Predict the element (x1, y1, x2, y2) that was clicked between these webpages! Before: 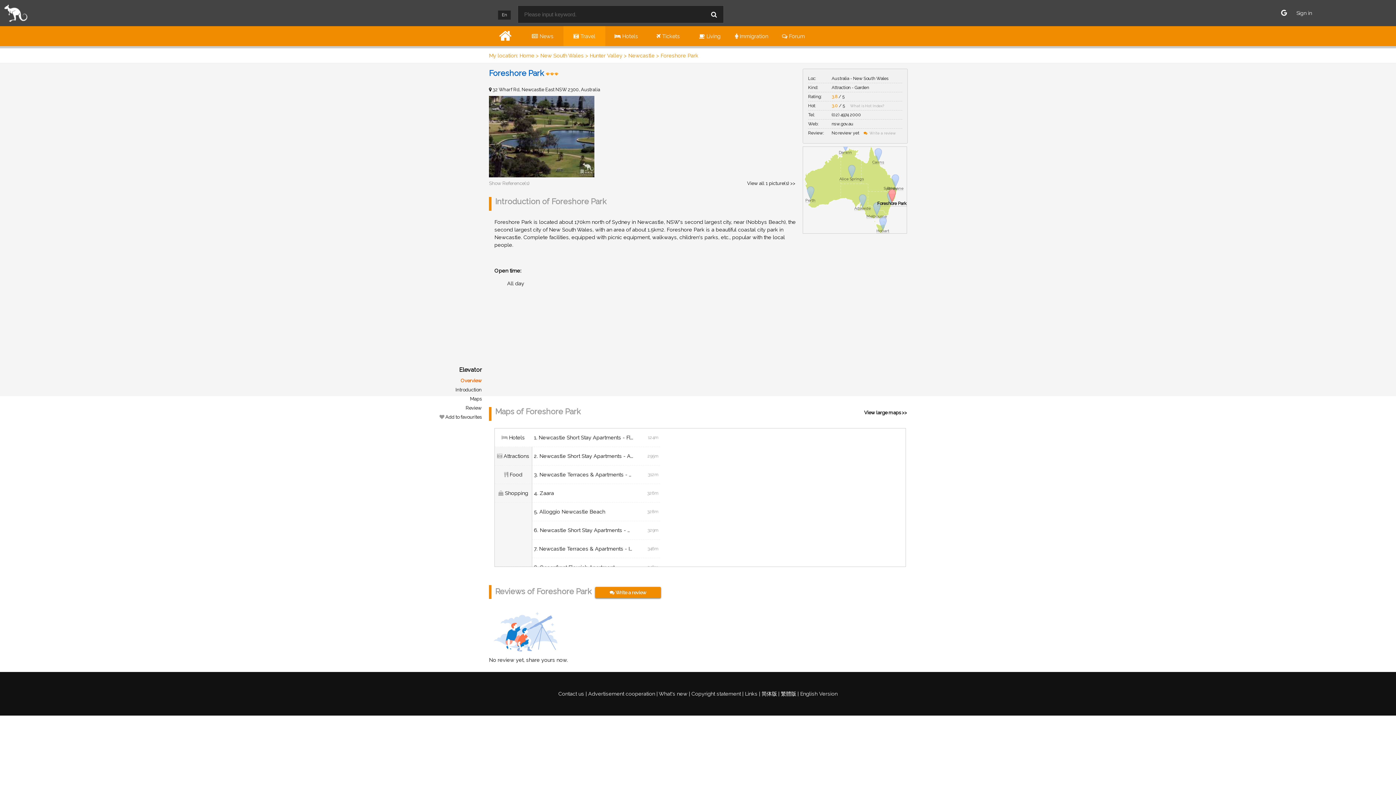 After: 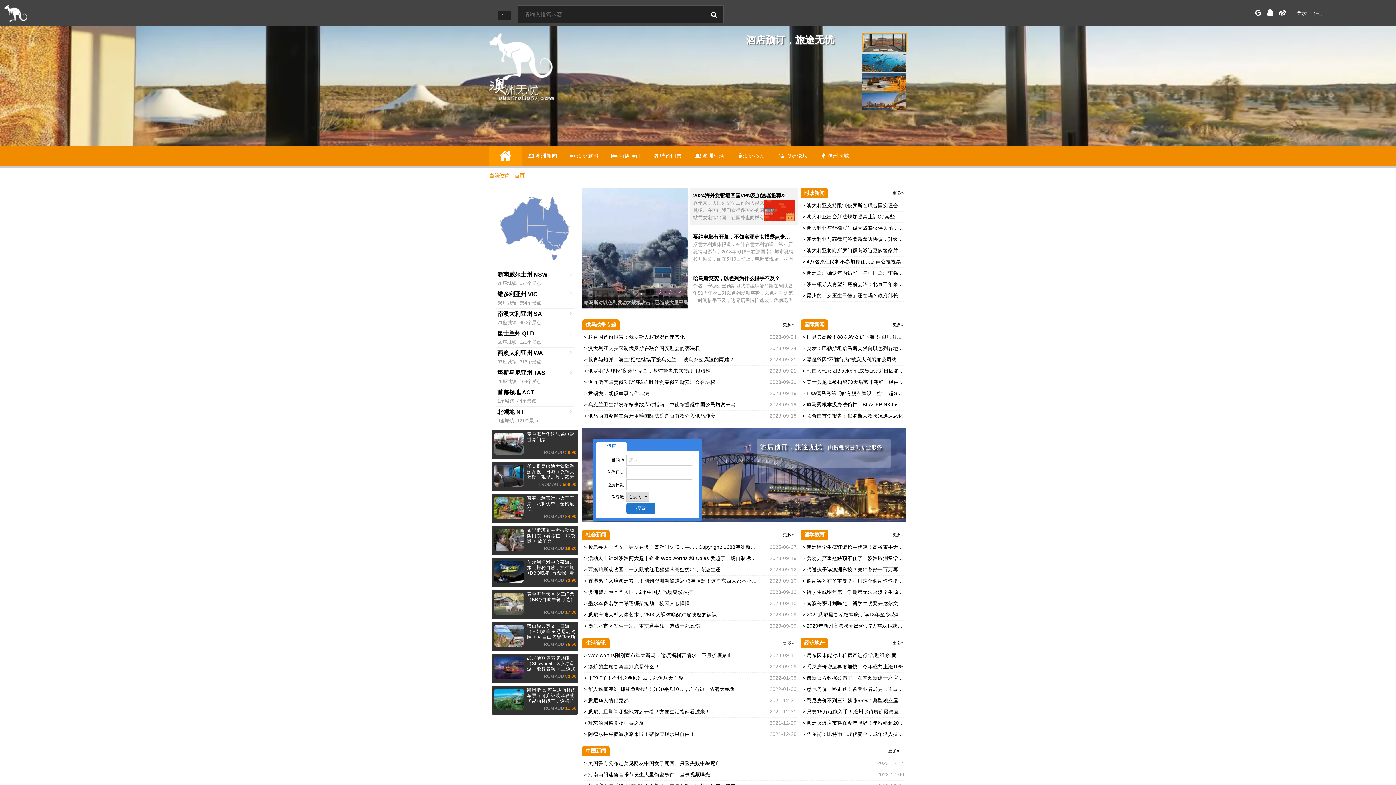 Action: label: 简体版 bbox: (761, 690, 777, 696)